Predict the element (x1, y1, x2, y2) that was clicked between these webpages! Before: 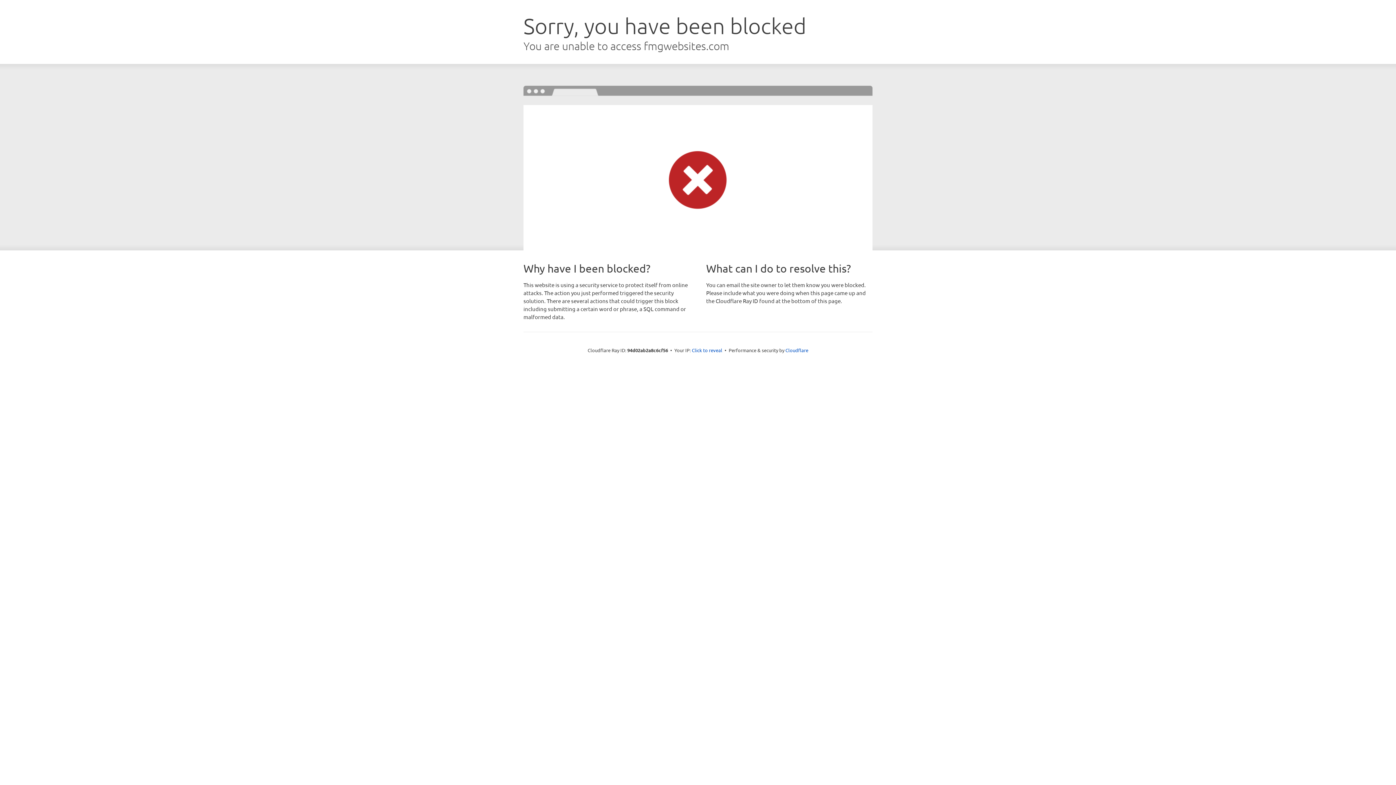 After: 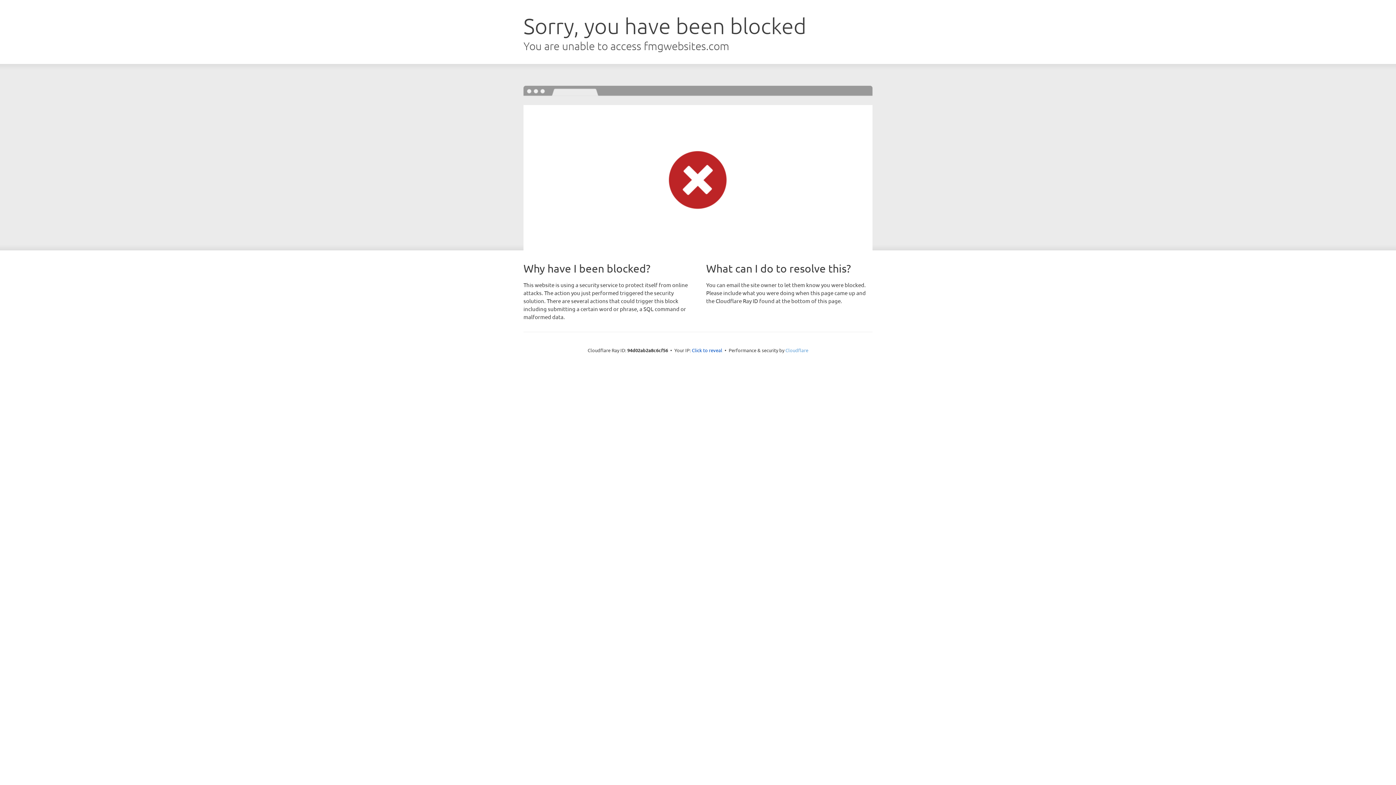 Action: label: Cloudflare bbox: (785, 347, 808, 353)